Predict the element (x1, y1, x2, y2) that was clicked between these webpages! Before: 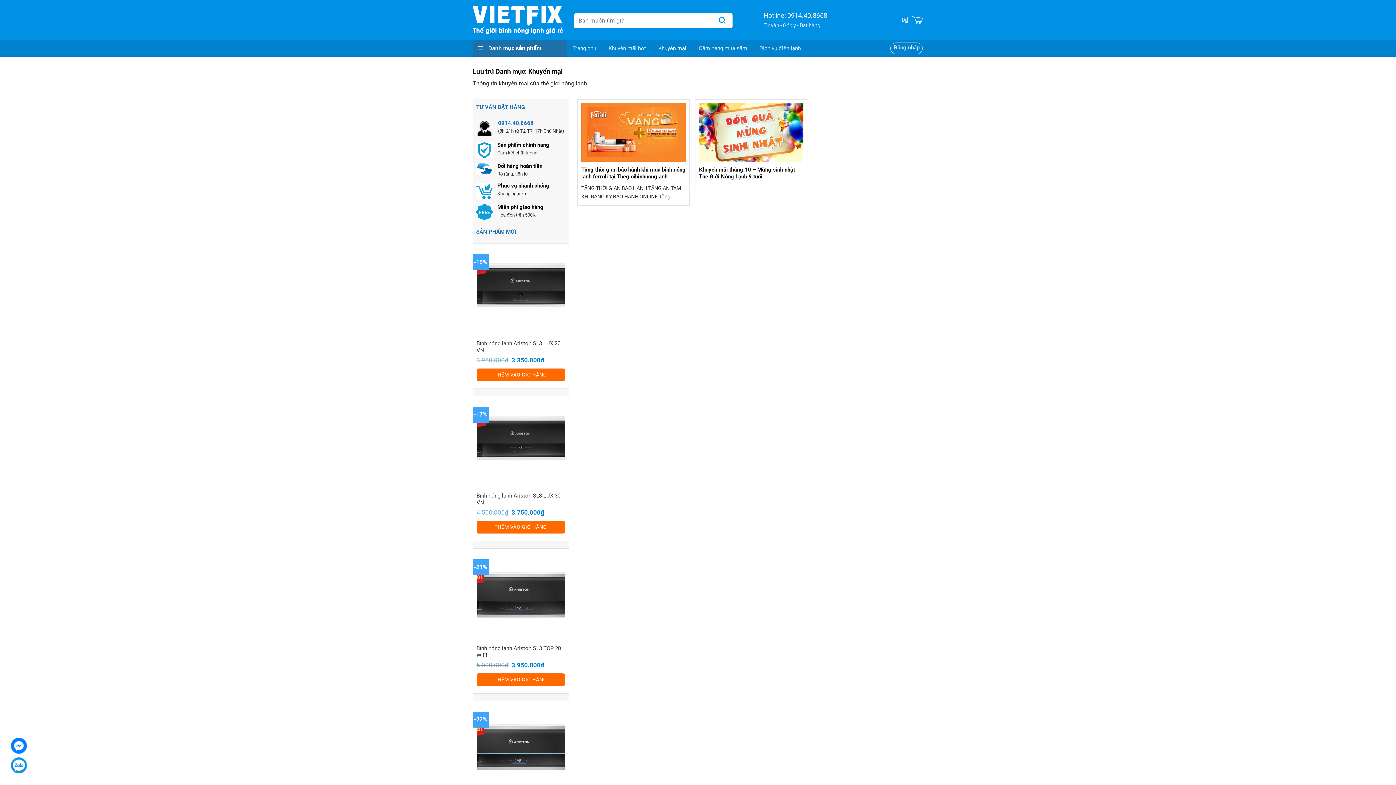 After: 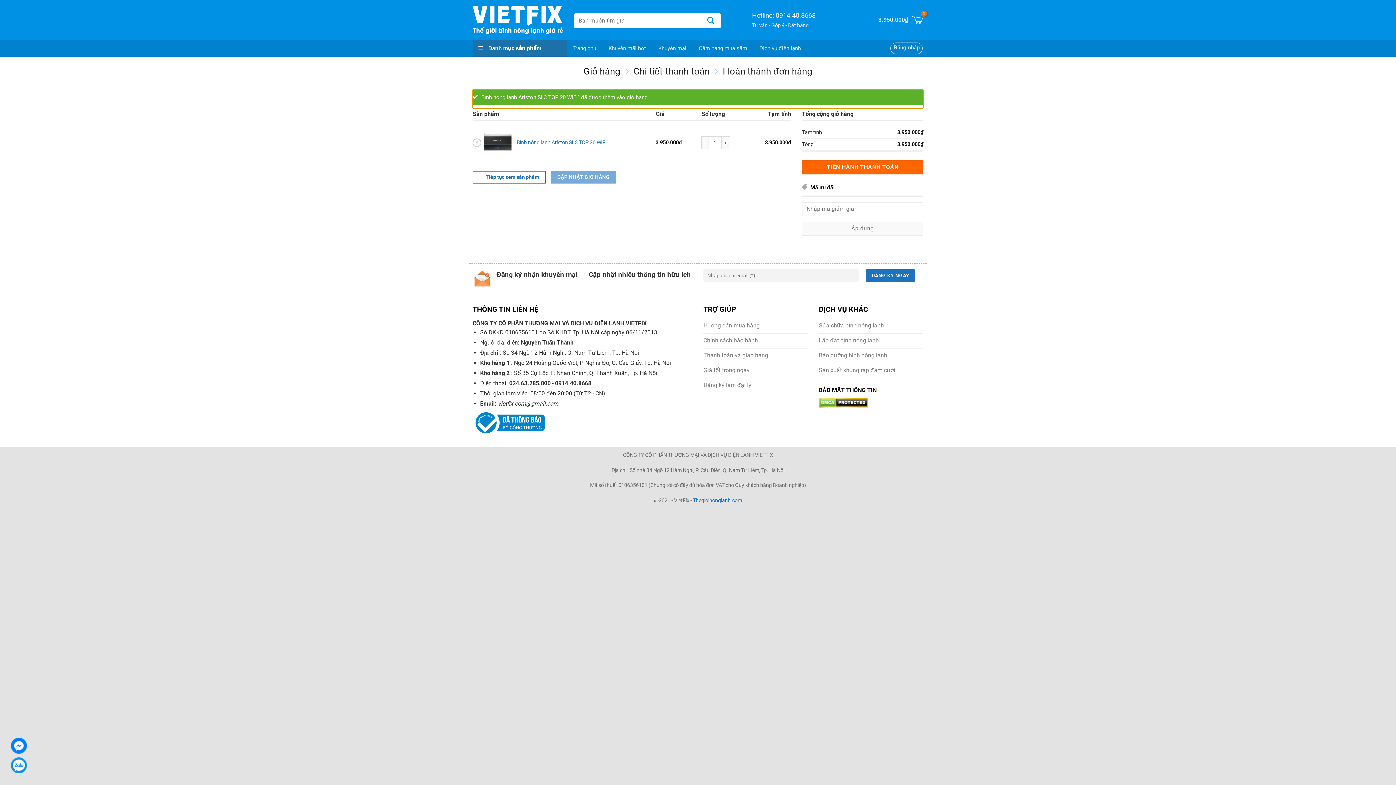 Action: bbox: (476, 673, 565, 686) label: Thêm vào giỏ hàng: “Bình nóng lạnh Ariston SL3 TOP 20 WIFI”